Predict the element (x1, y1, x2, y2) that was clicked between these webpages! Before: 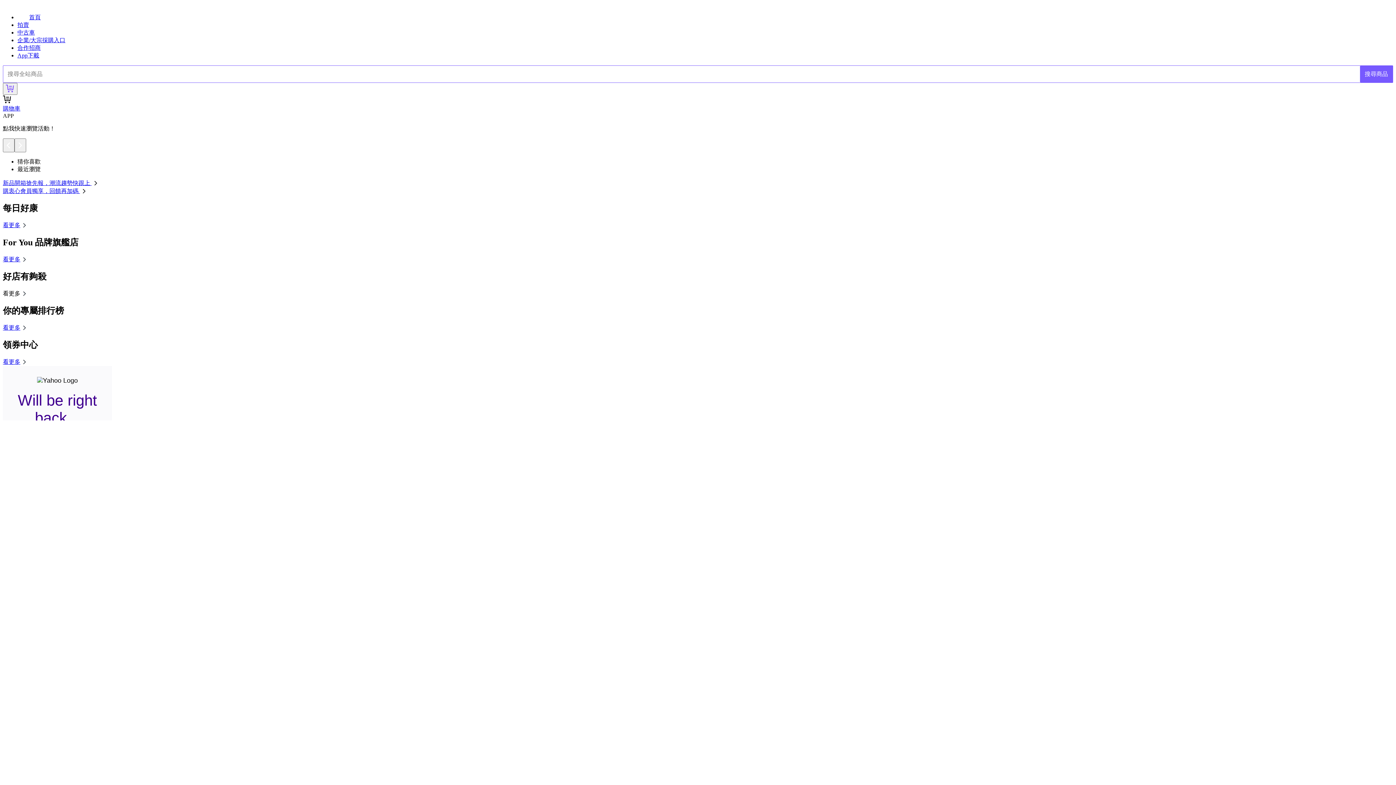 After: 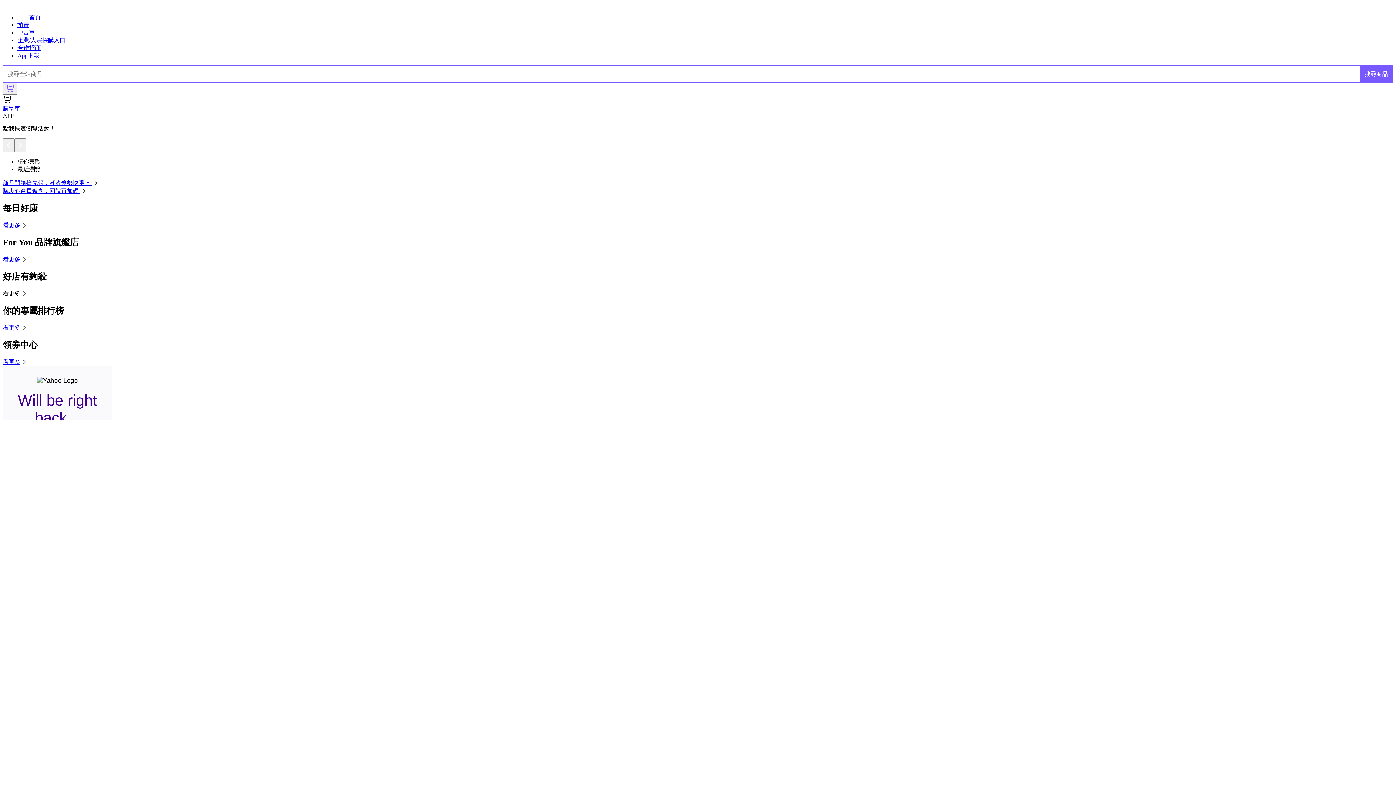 Action: label: 購衷心會員獨享，回饋再加碼  bbox: (2, 188, 88, 194)